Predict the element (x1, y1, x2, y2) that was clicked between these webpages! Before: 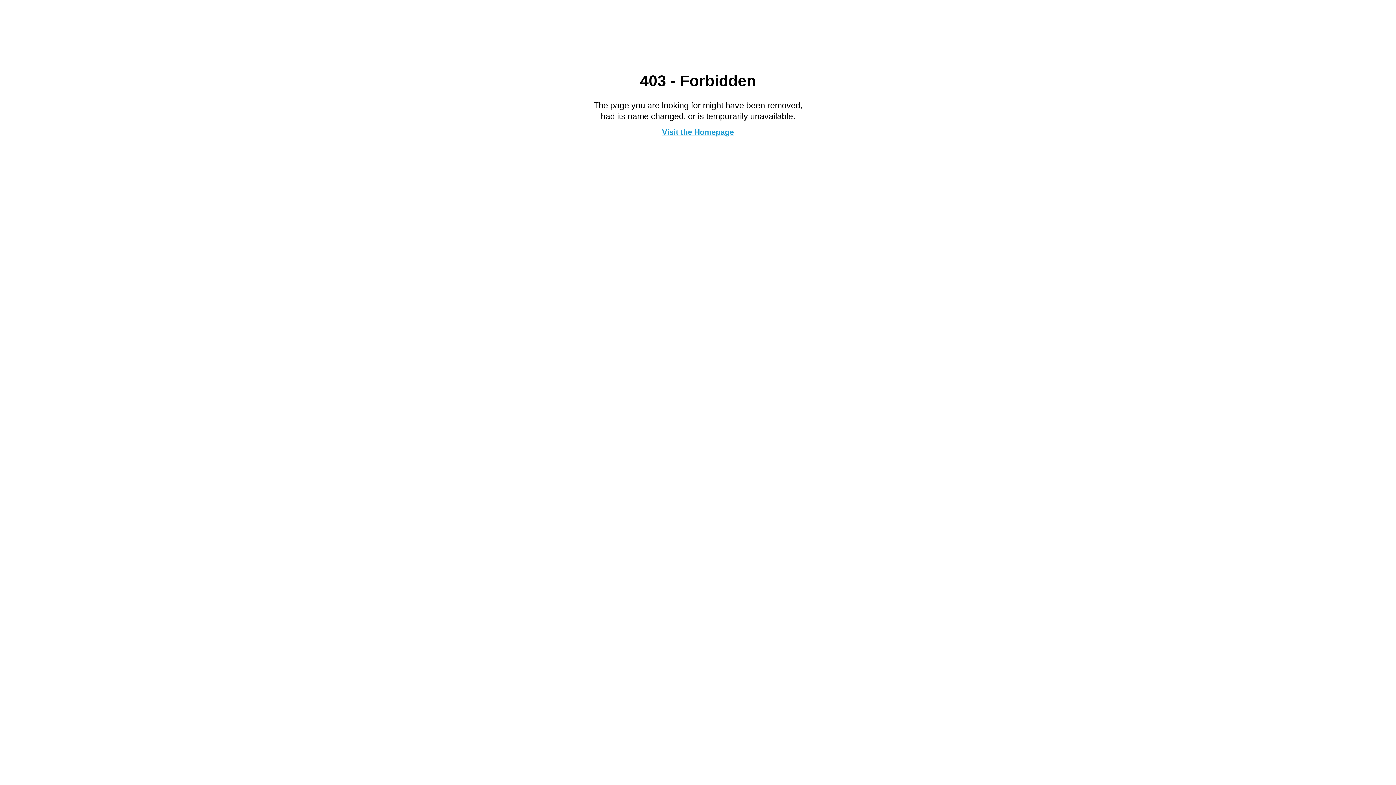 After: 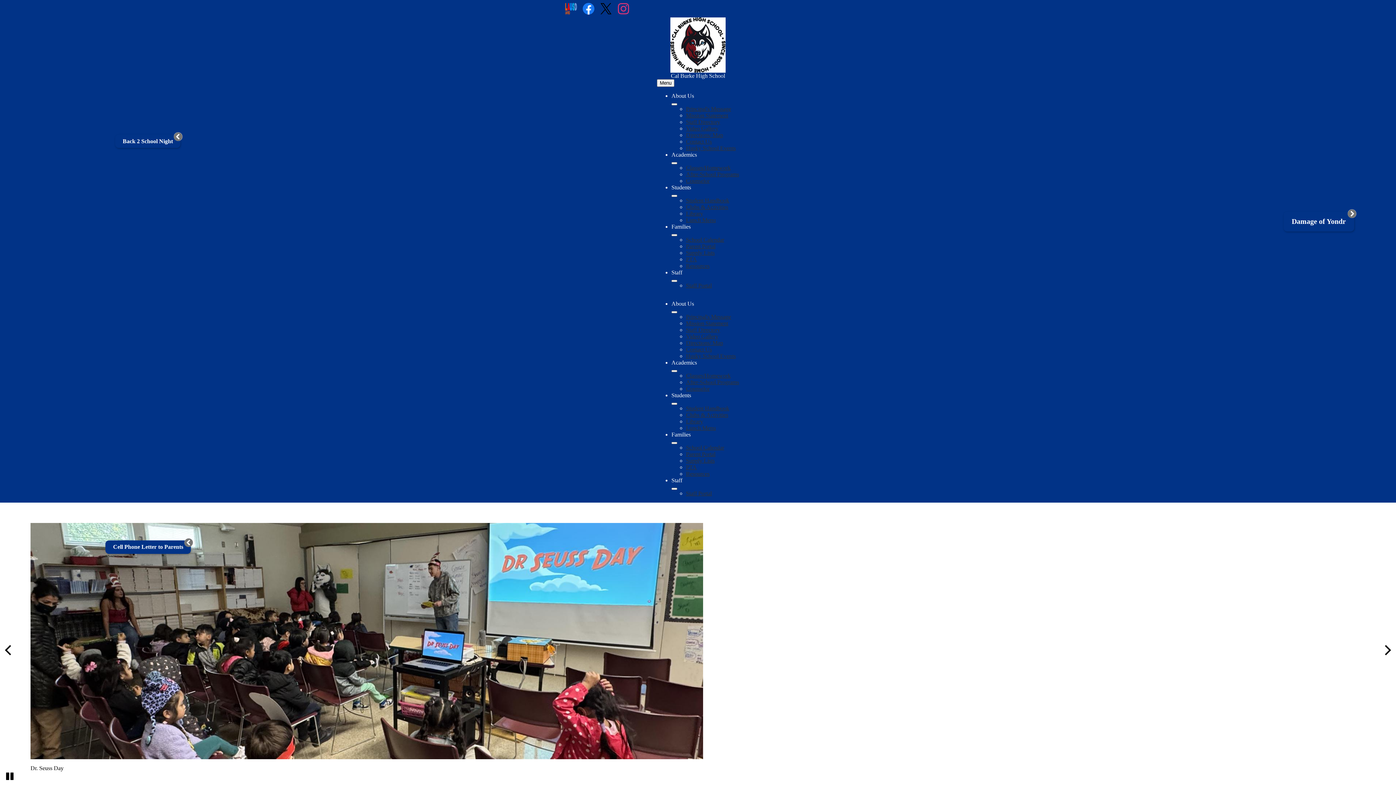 Action: label: Visit the Homepage bbox: (662, 127, 734, 136)